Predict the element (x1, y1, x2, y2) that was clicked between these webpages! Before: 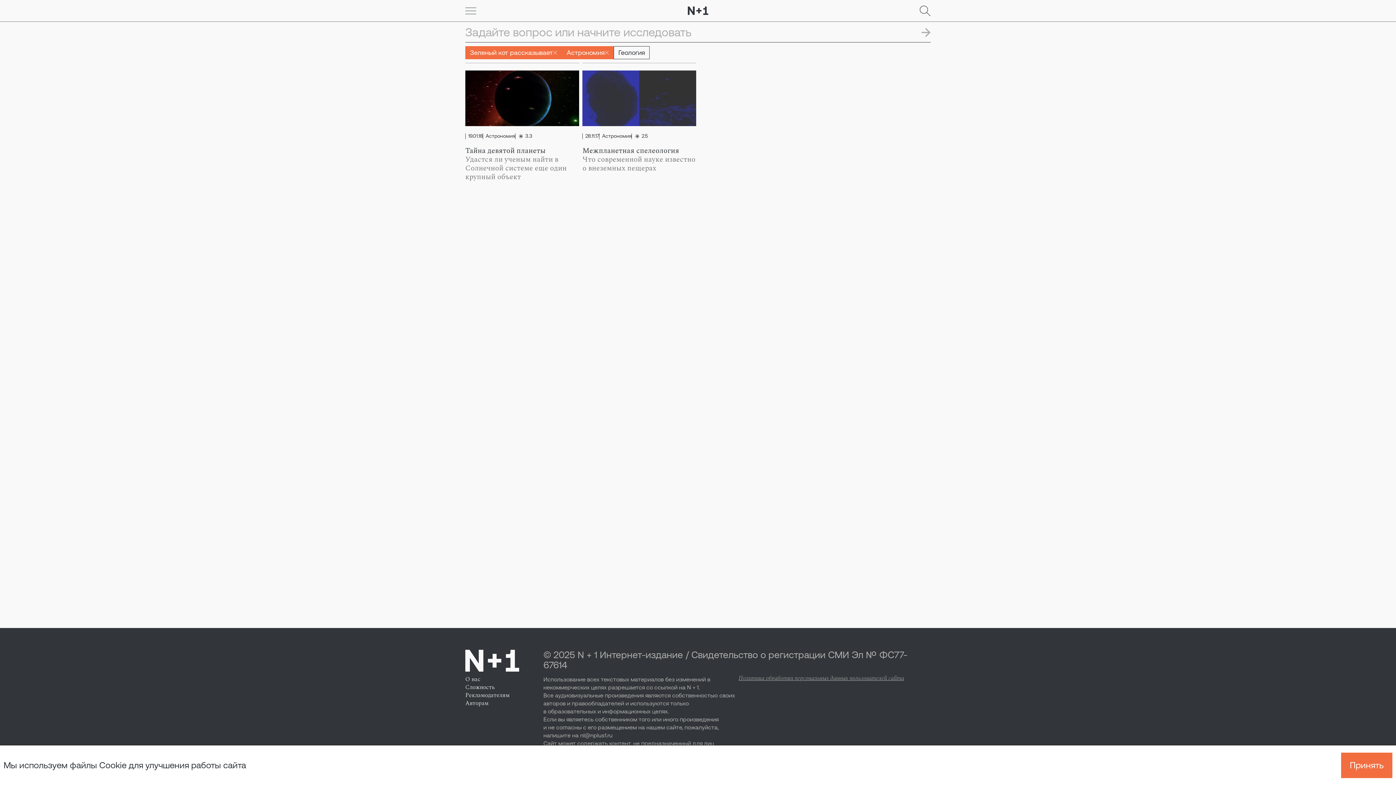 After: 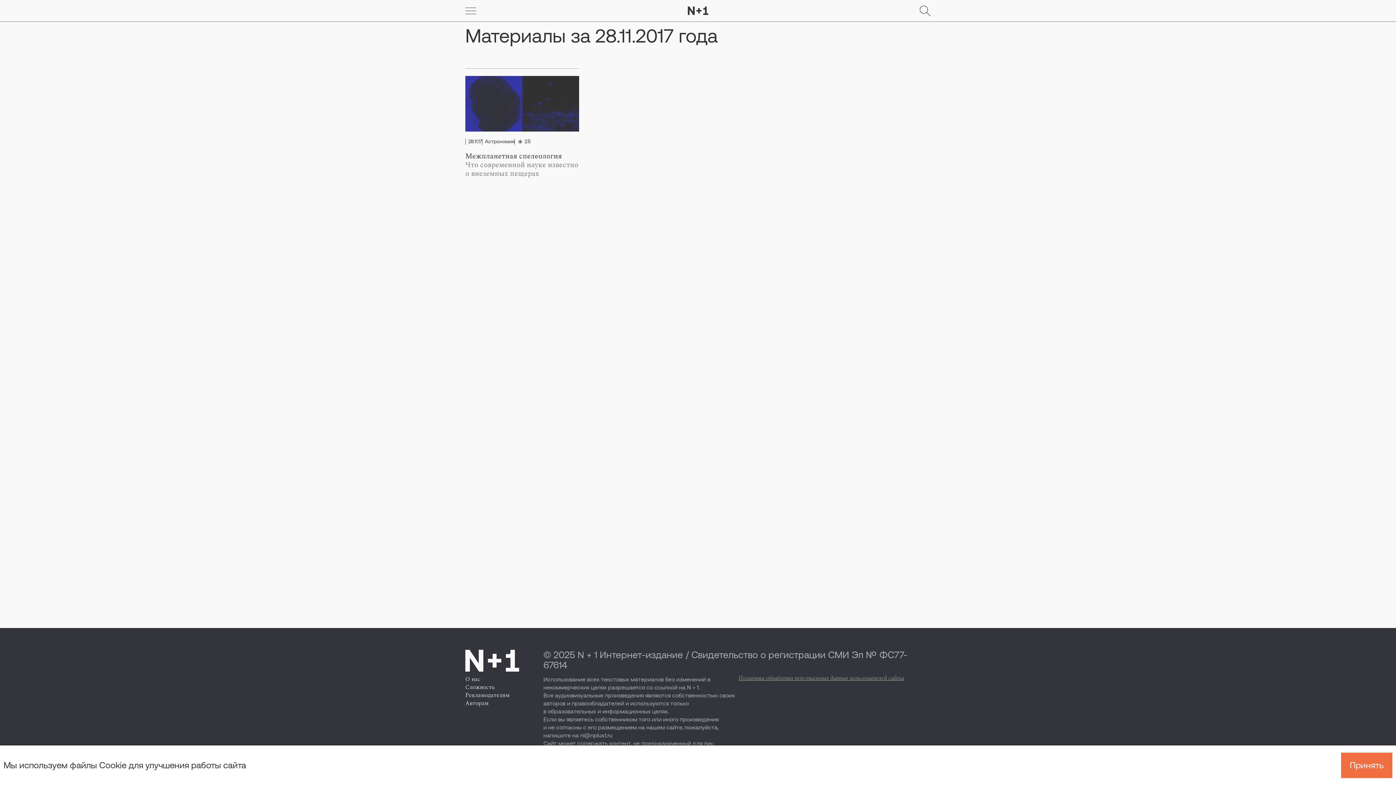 Action: label: 28.11.17 bbox: (582, 133, 599, 139)